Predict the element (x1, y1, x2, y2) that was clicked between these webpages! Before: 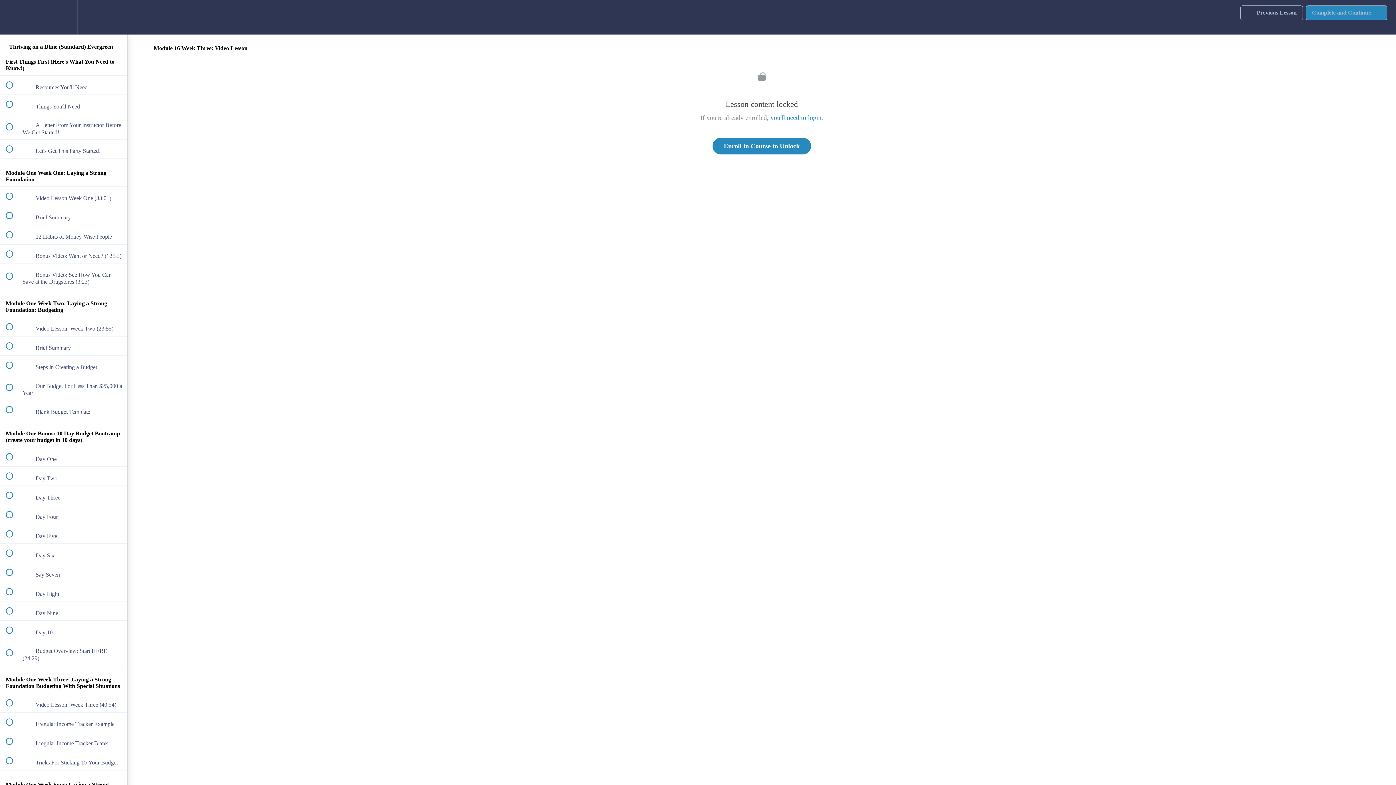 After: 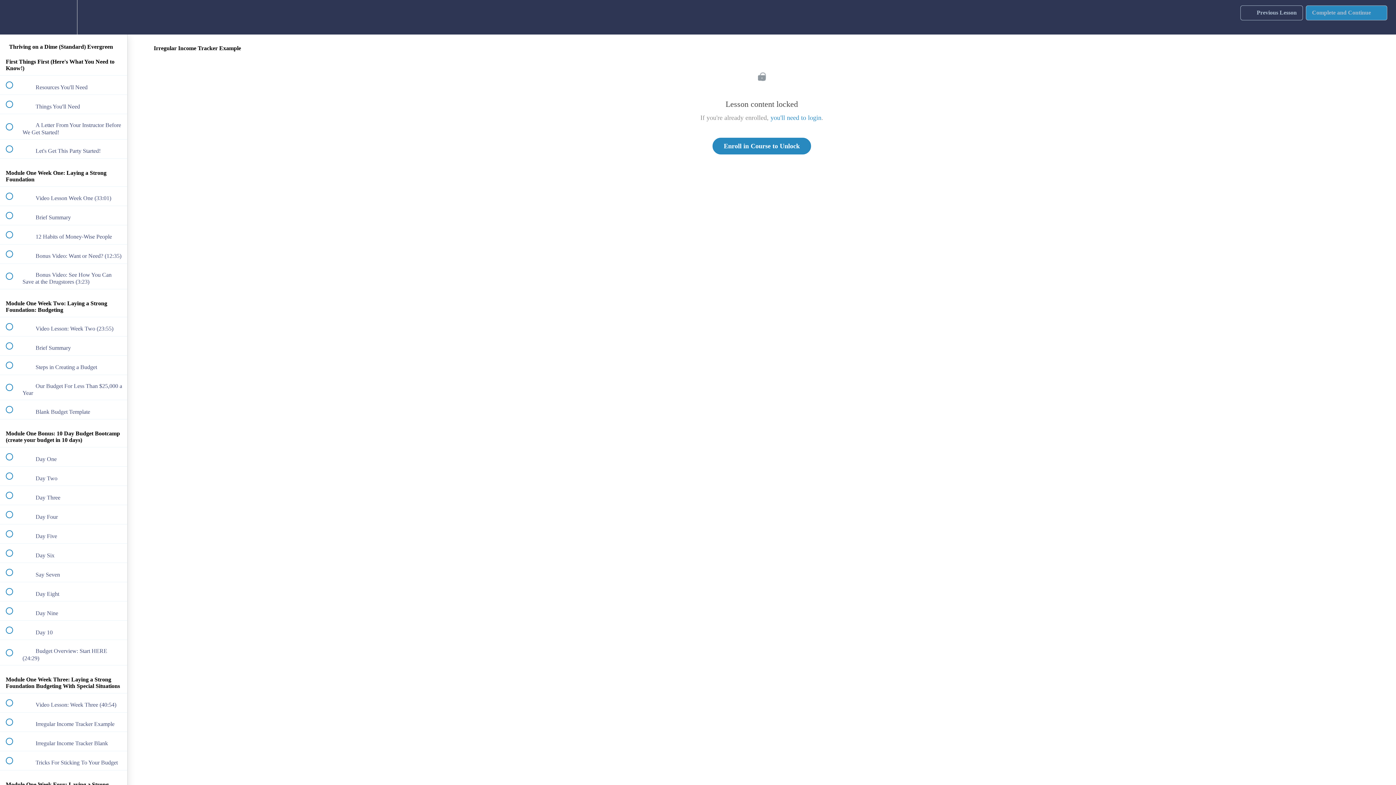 Action: bbox: (0, 713, 127, 731) label:  
 Irregular Income Tracker Example